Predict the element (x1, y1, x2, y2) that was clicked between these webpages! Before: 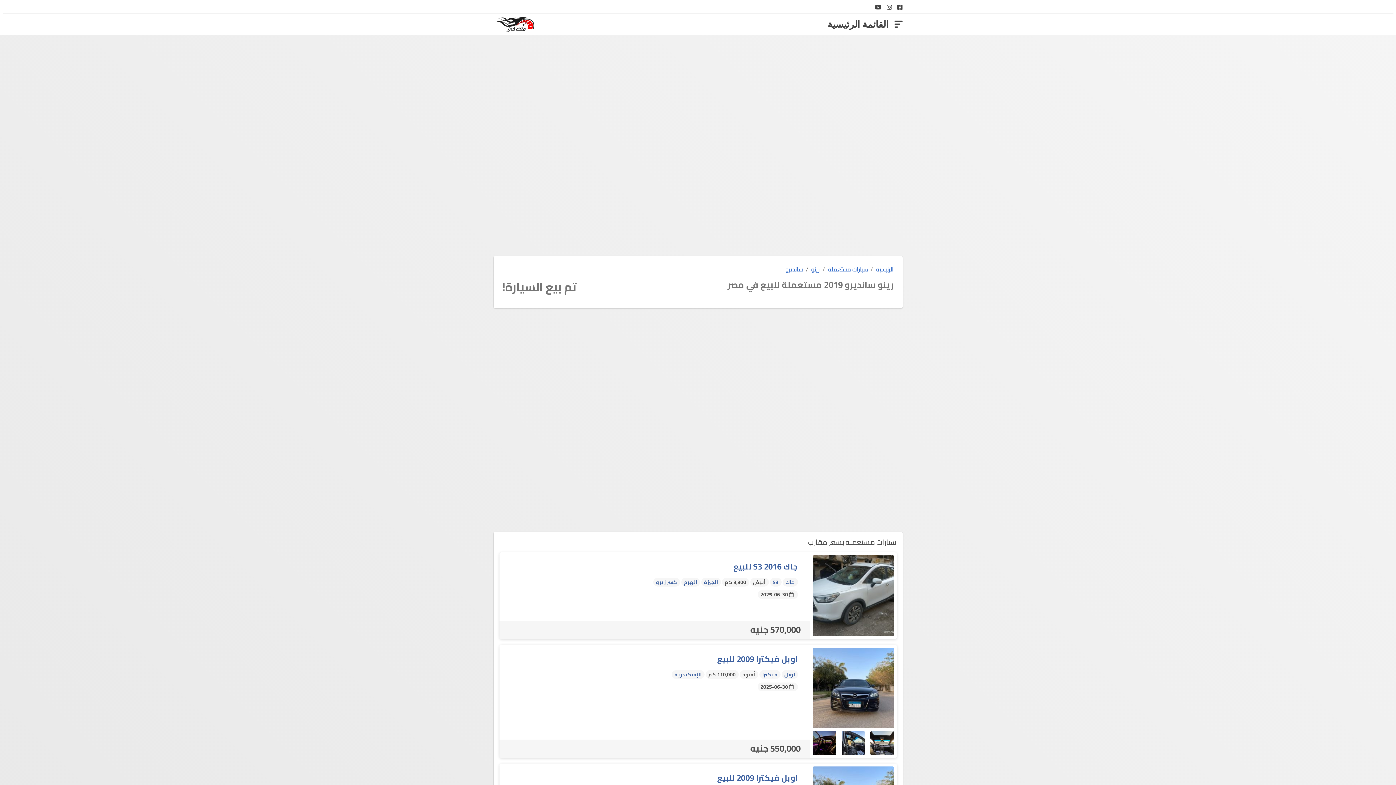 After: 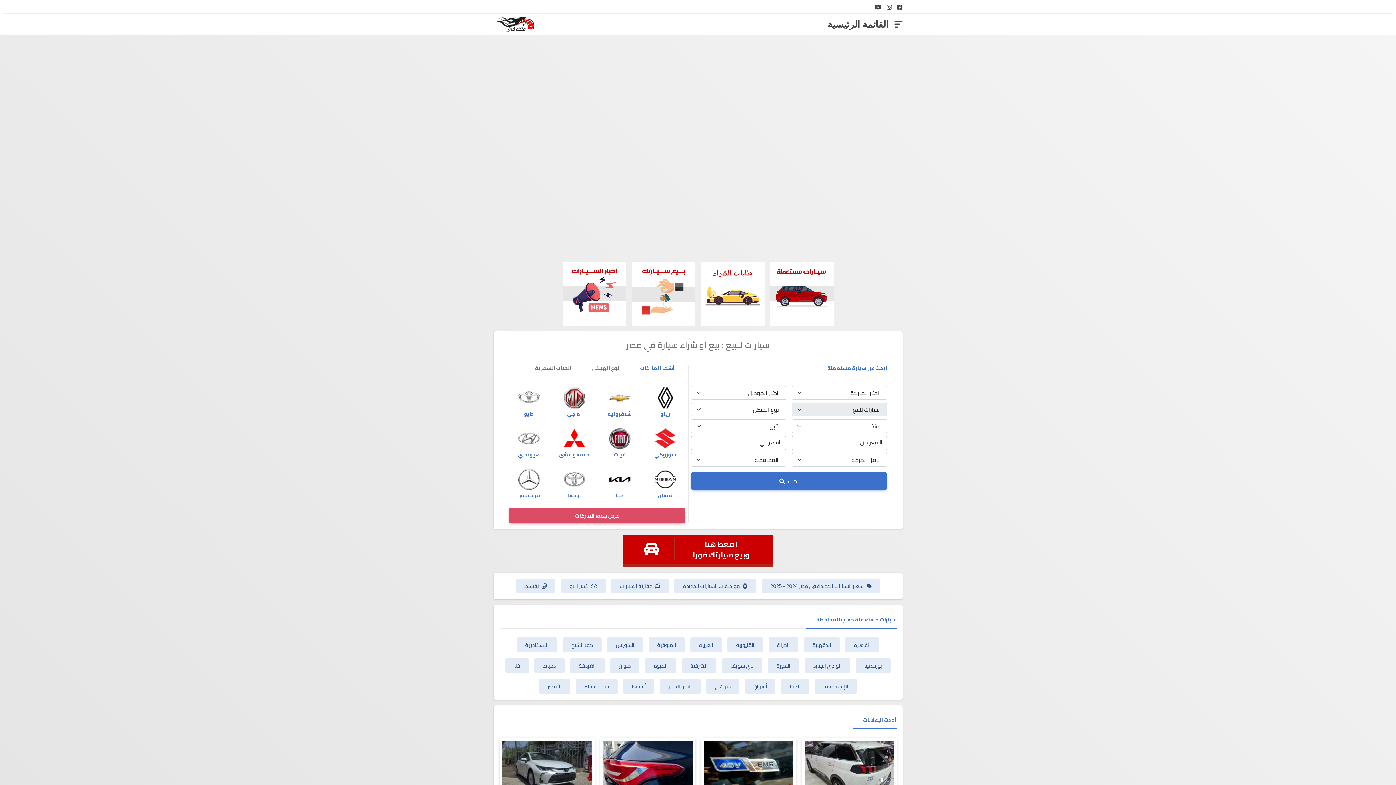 Action: label: الرئيسية bbox: (876, 264, 894, 275)